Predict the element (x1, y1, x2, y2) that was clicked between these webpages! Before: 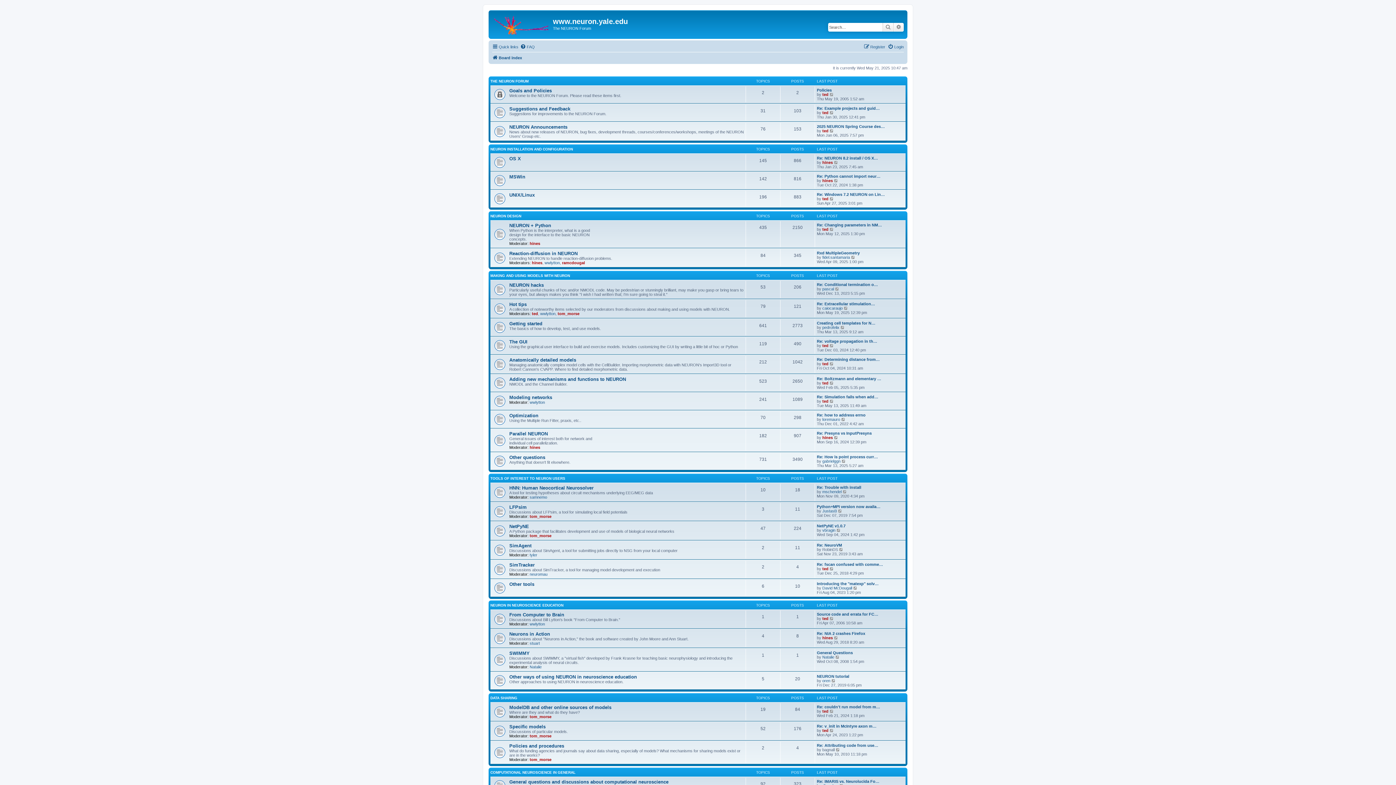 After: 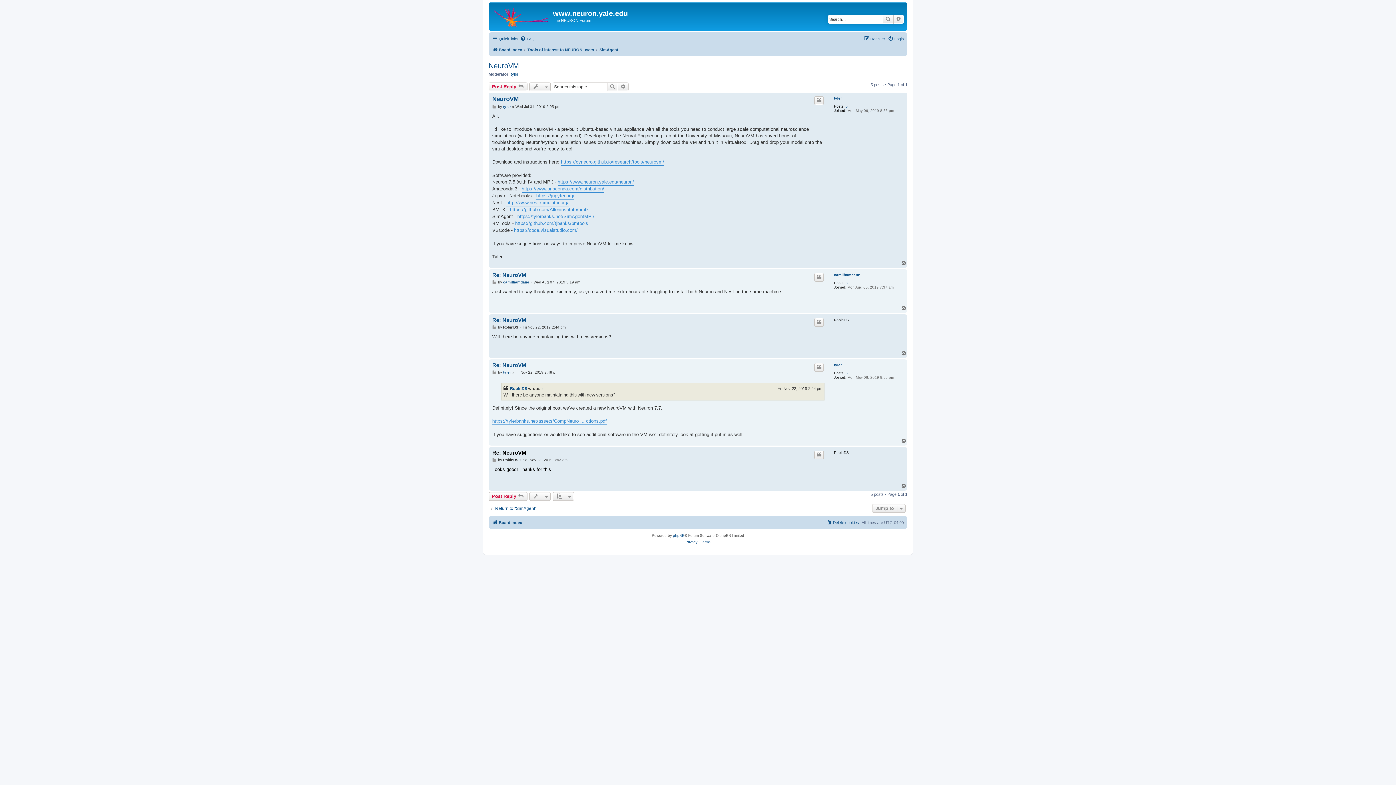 Action: label: Re: NeuroVM bbox: (817, 543, 842, 547)